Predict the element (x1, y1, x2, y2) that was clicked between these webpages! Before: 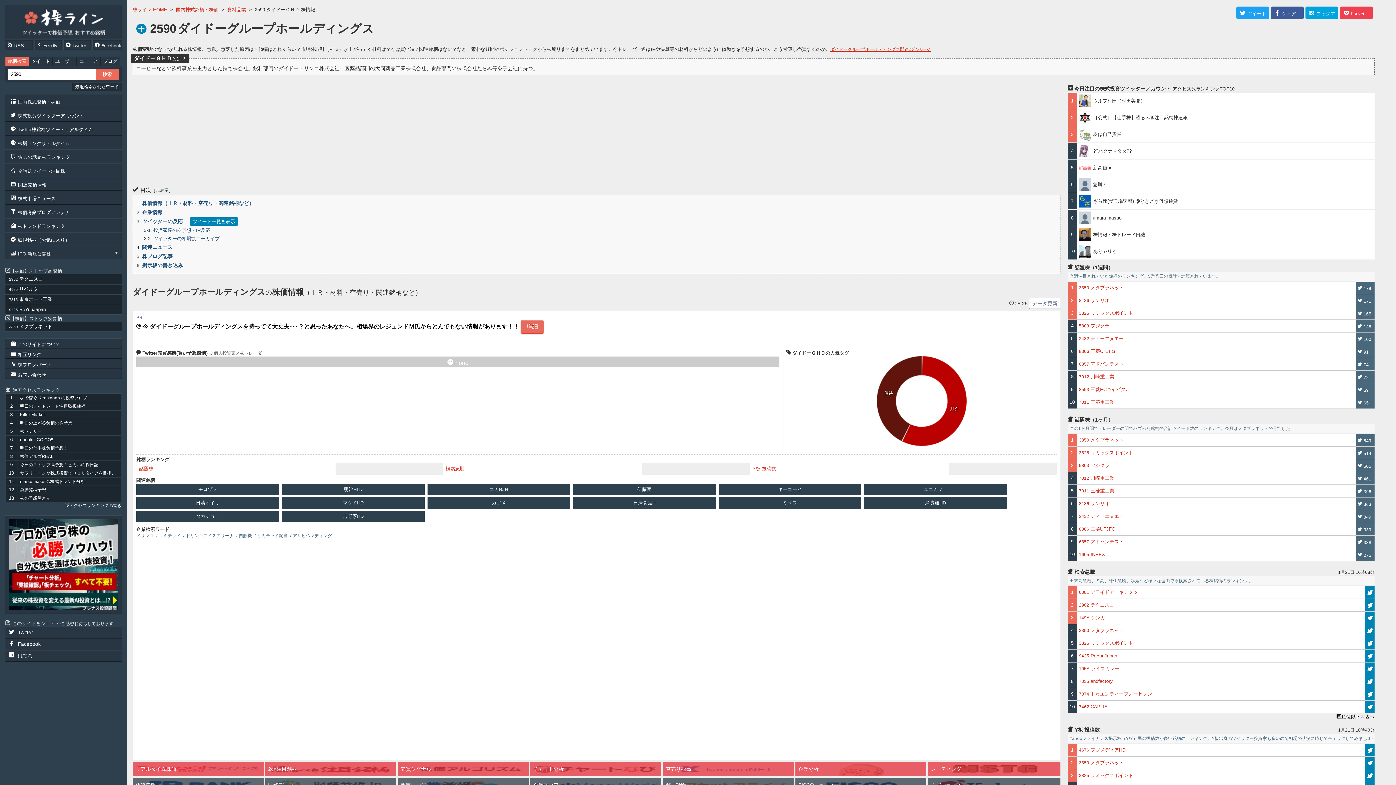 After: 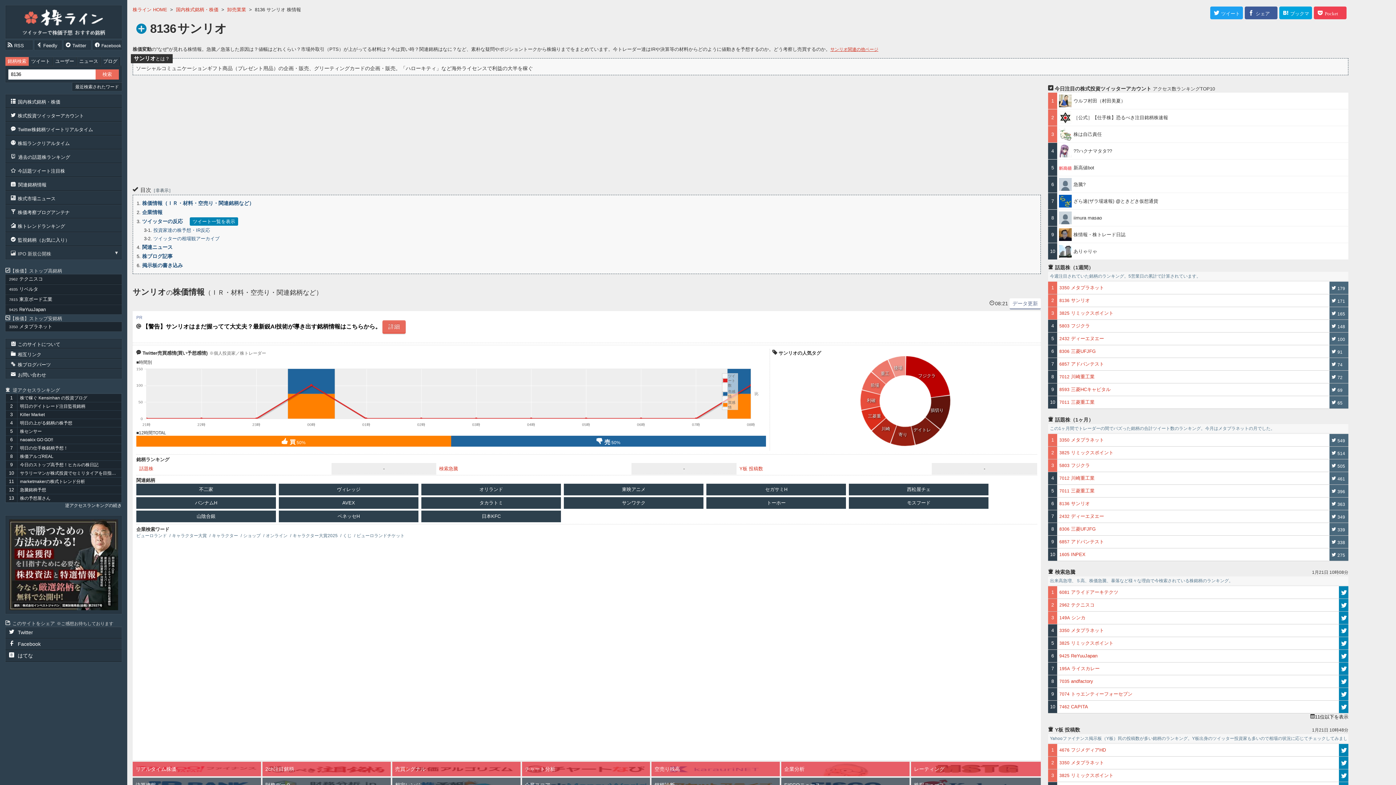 Action: bbox: (1077, 297, 1109, 303) label: 8136 サンリオ